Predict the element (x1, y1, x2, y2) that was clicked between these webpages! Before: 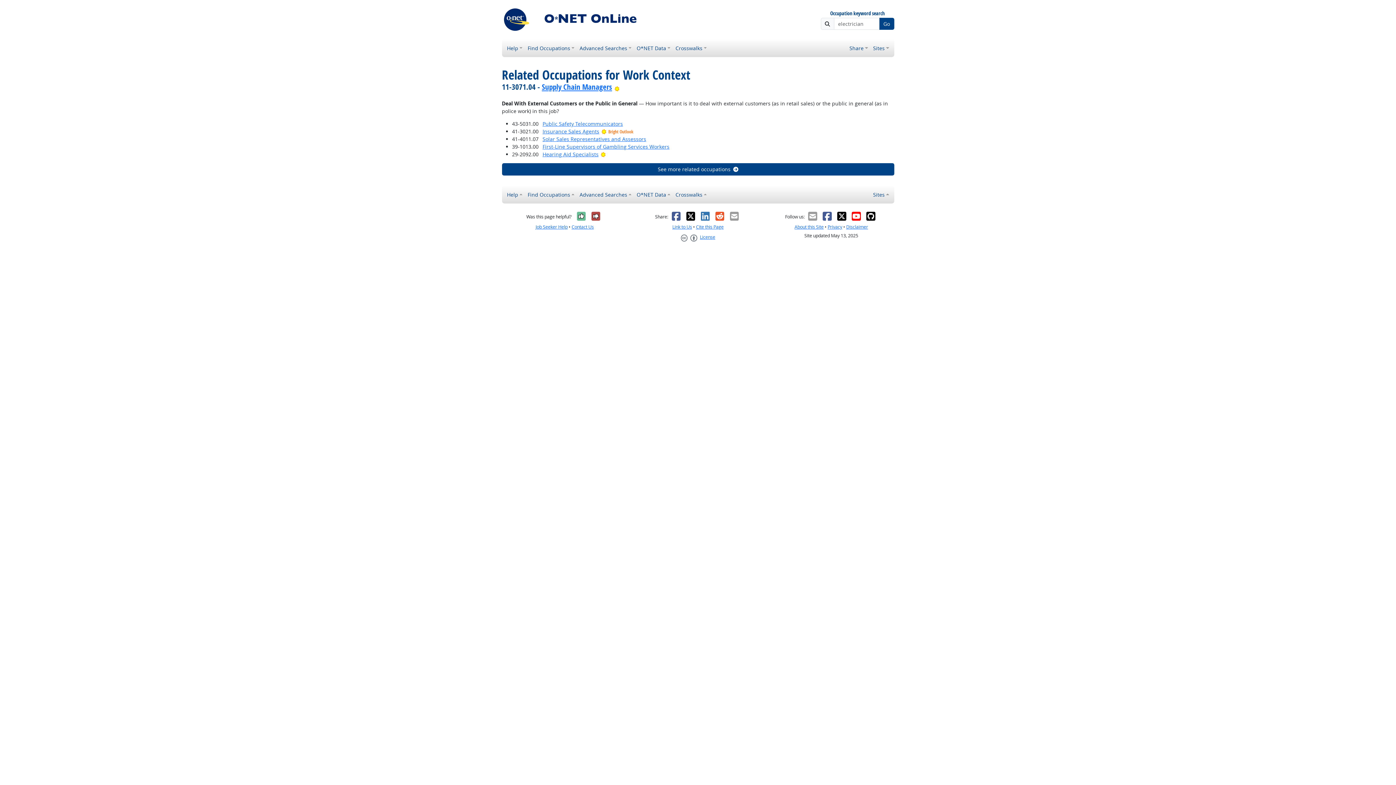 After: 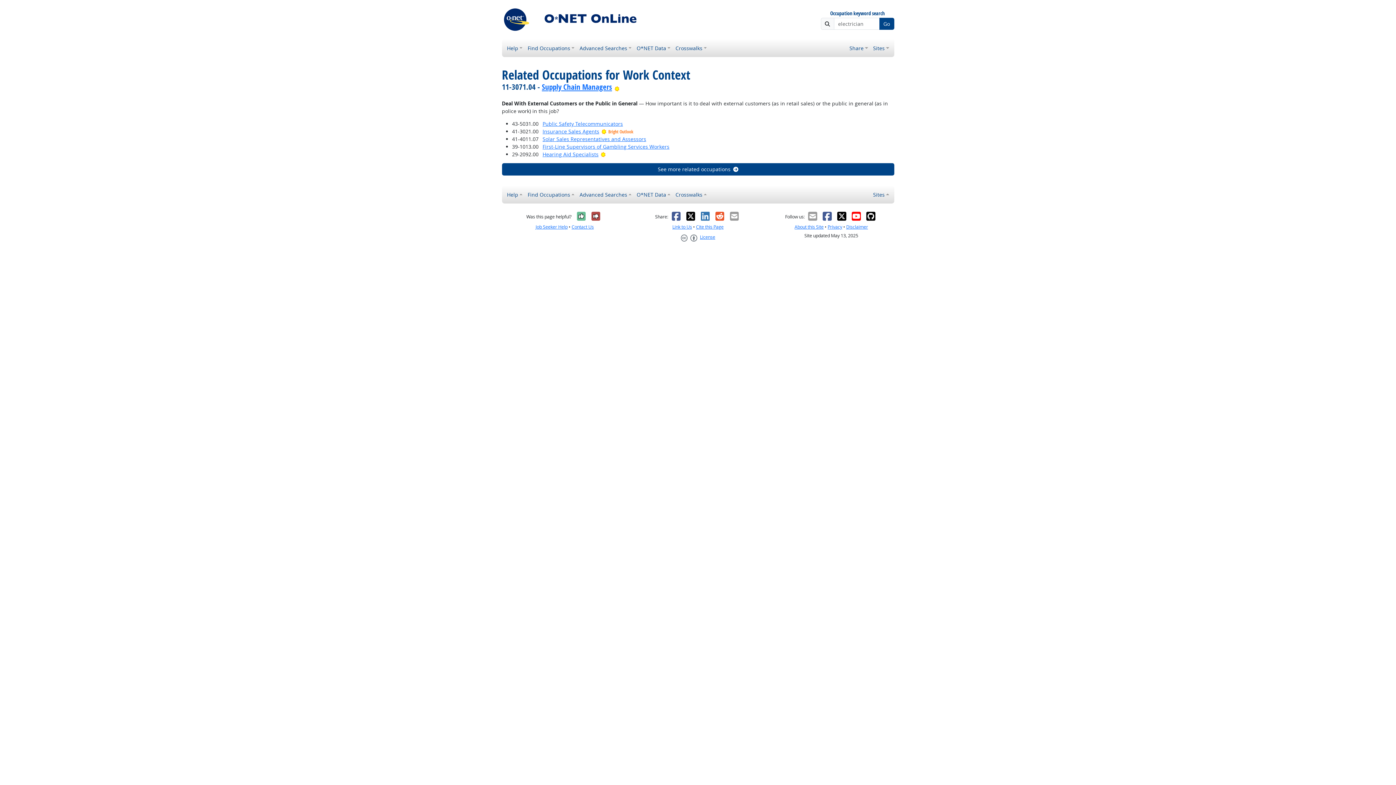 Action: bbox: (866, 211, 876, 221)